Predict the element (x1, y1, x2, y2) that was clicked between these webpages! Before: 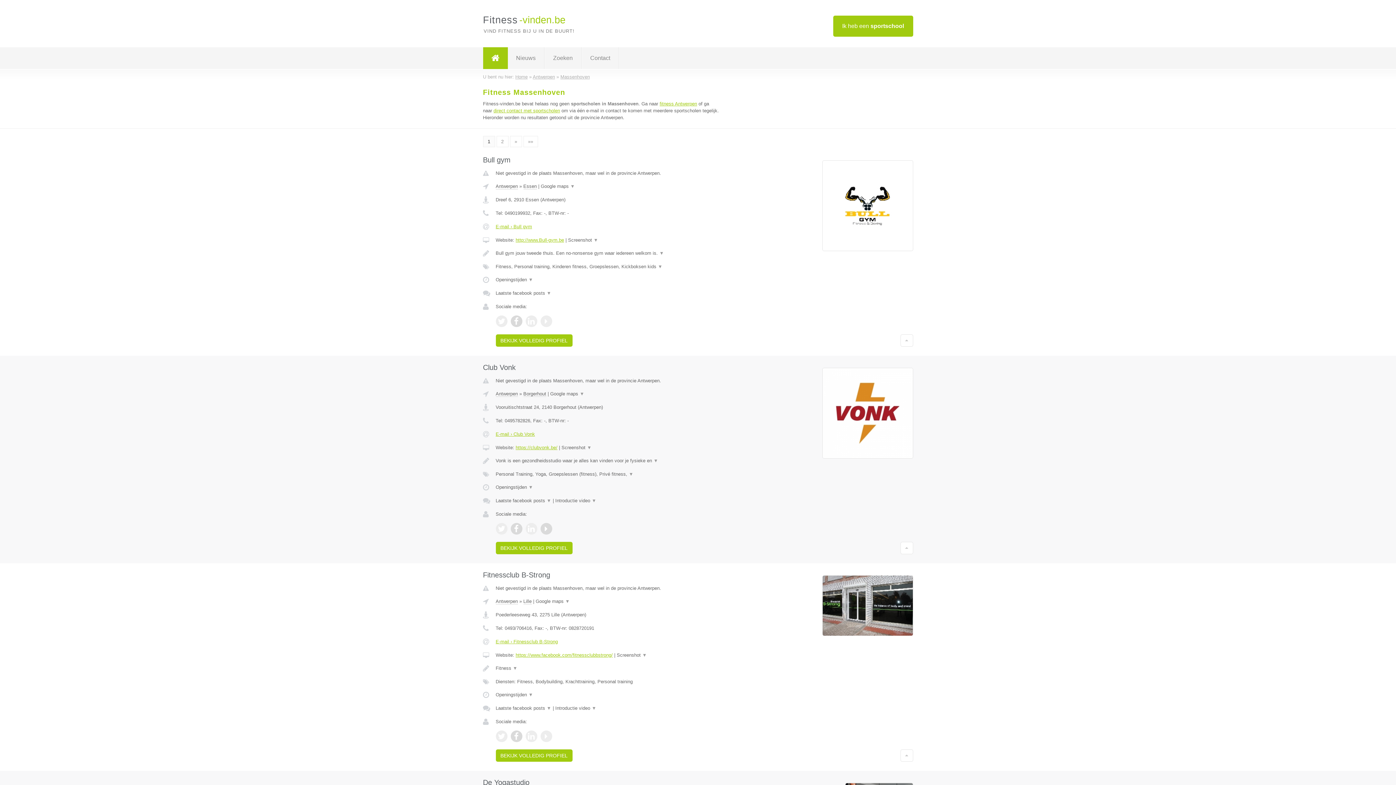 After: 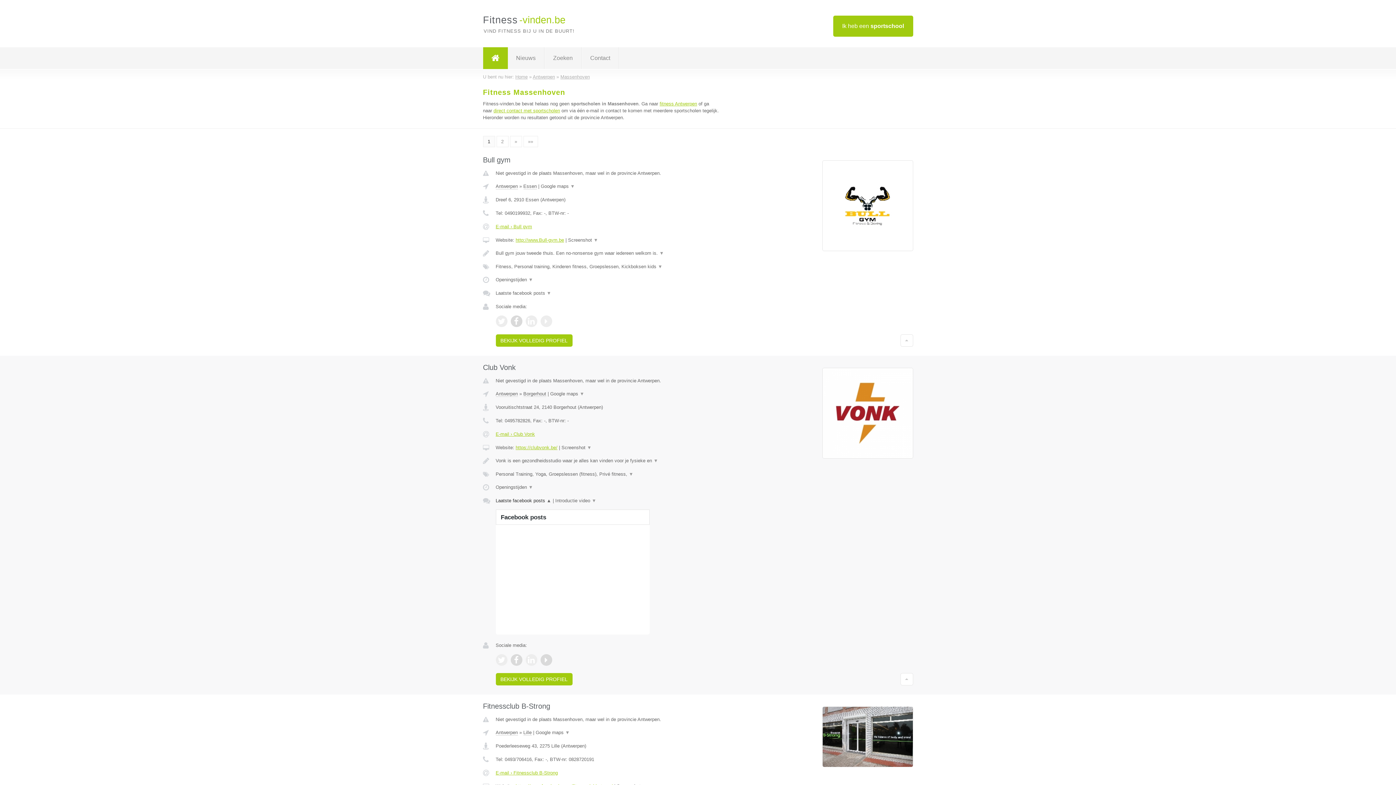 Action: bbox: (495, 498, 551, 503) label: Laatste facebook posts ▼